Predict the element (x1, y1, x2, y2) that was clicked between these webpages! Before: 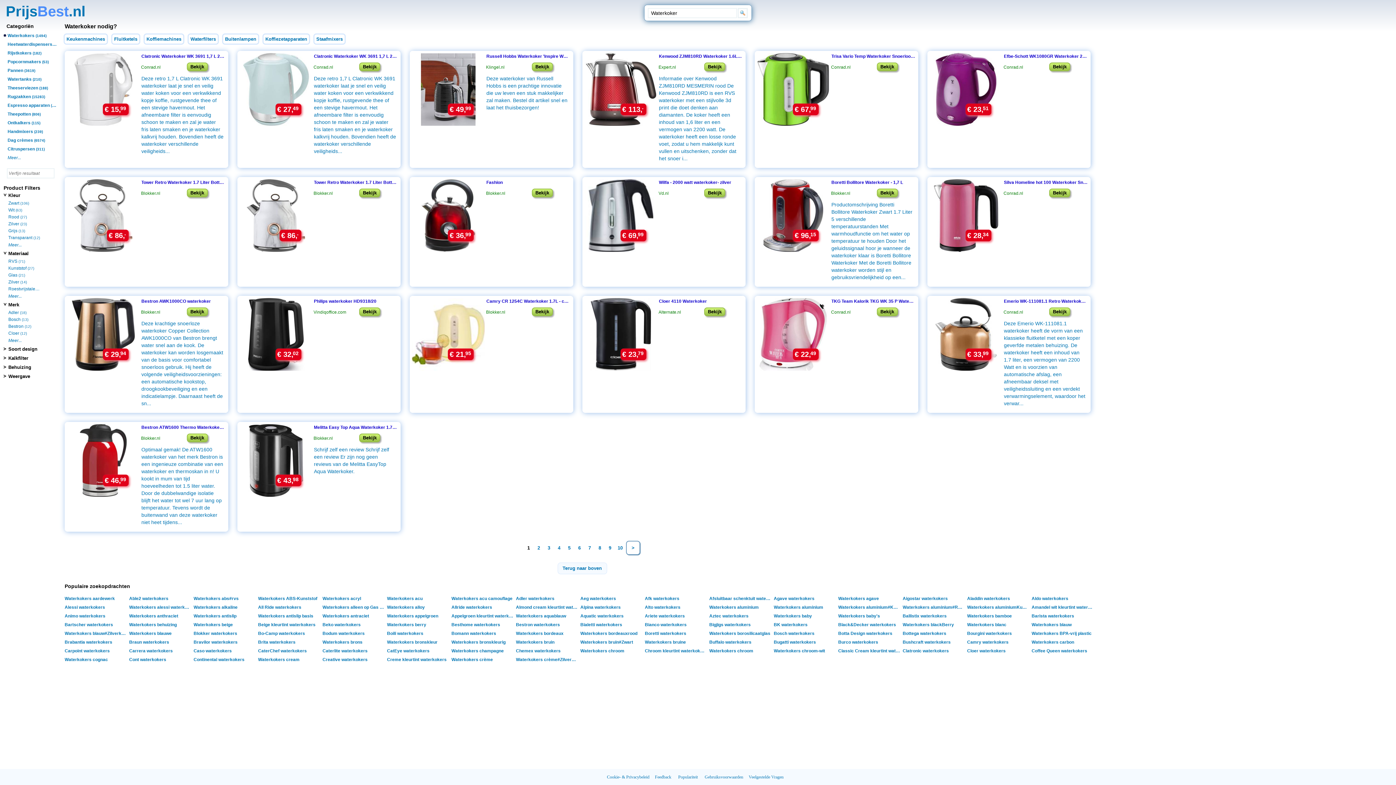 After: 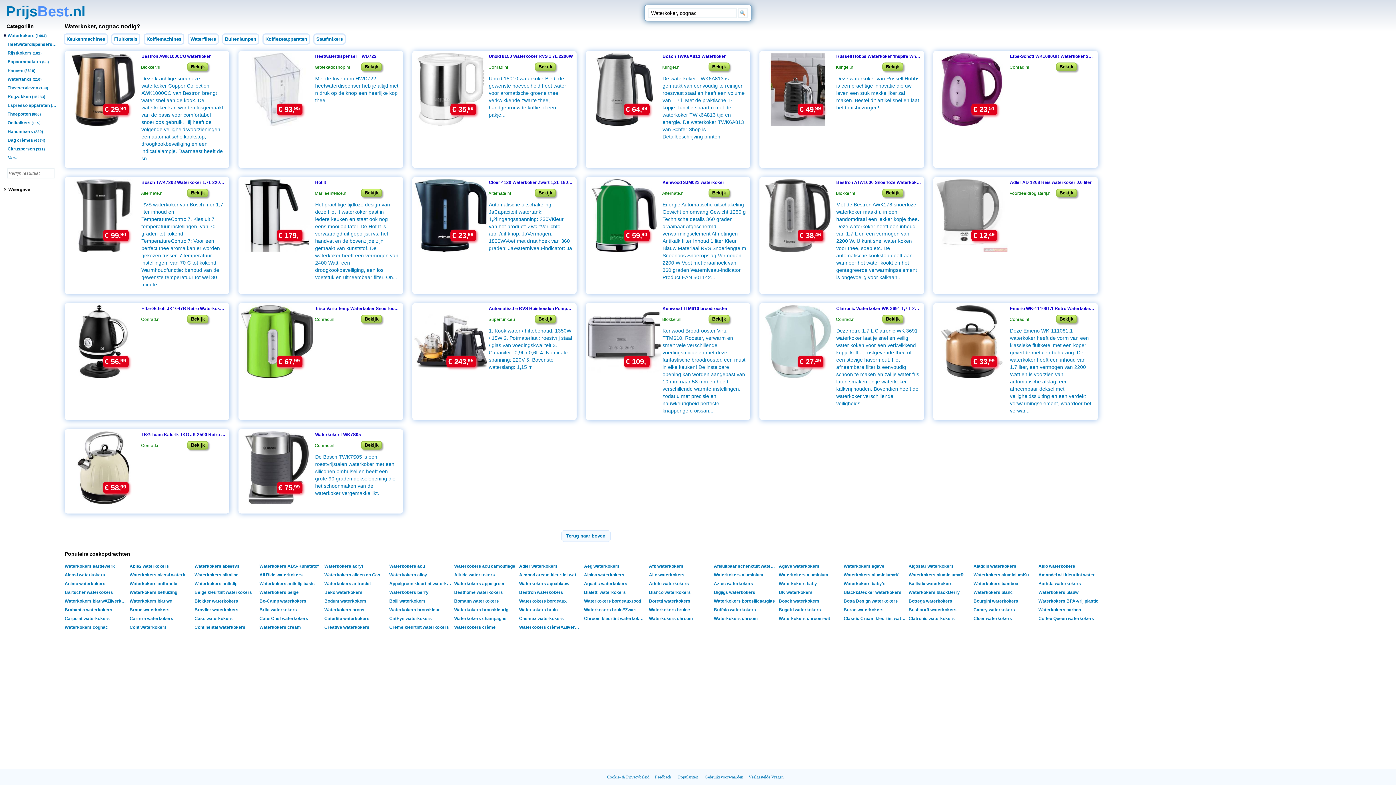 Action: bbox: (64, 655, 128, 664) label: Waterkokers cognac